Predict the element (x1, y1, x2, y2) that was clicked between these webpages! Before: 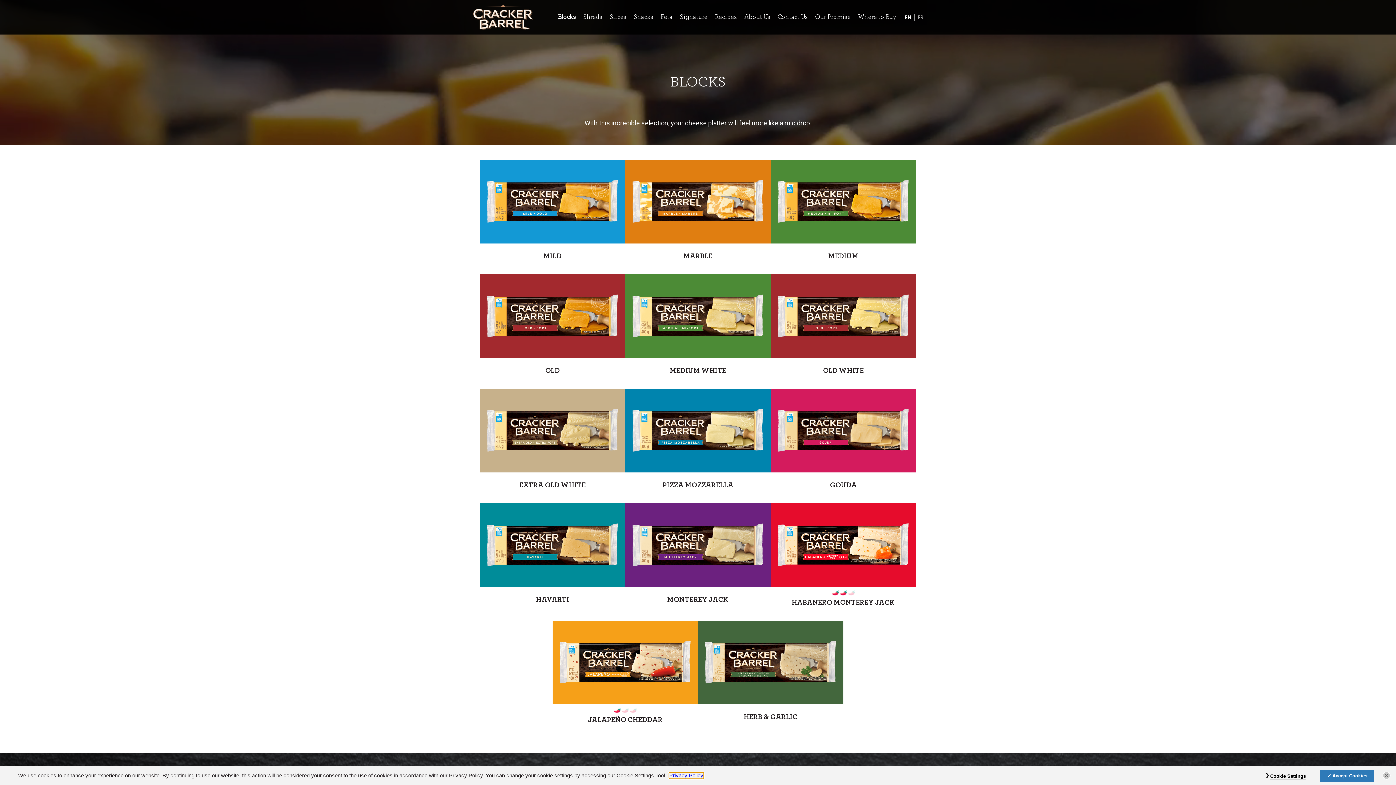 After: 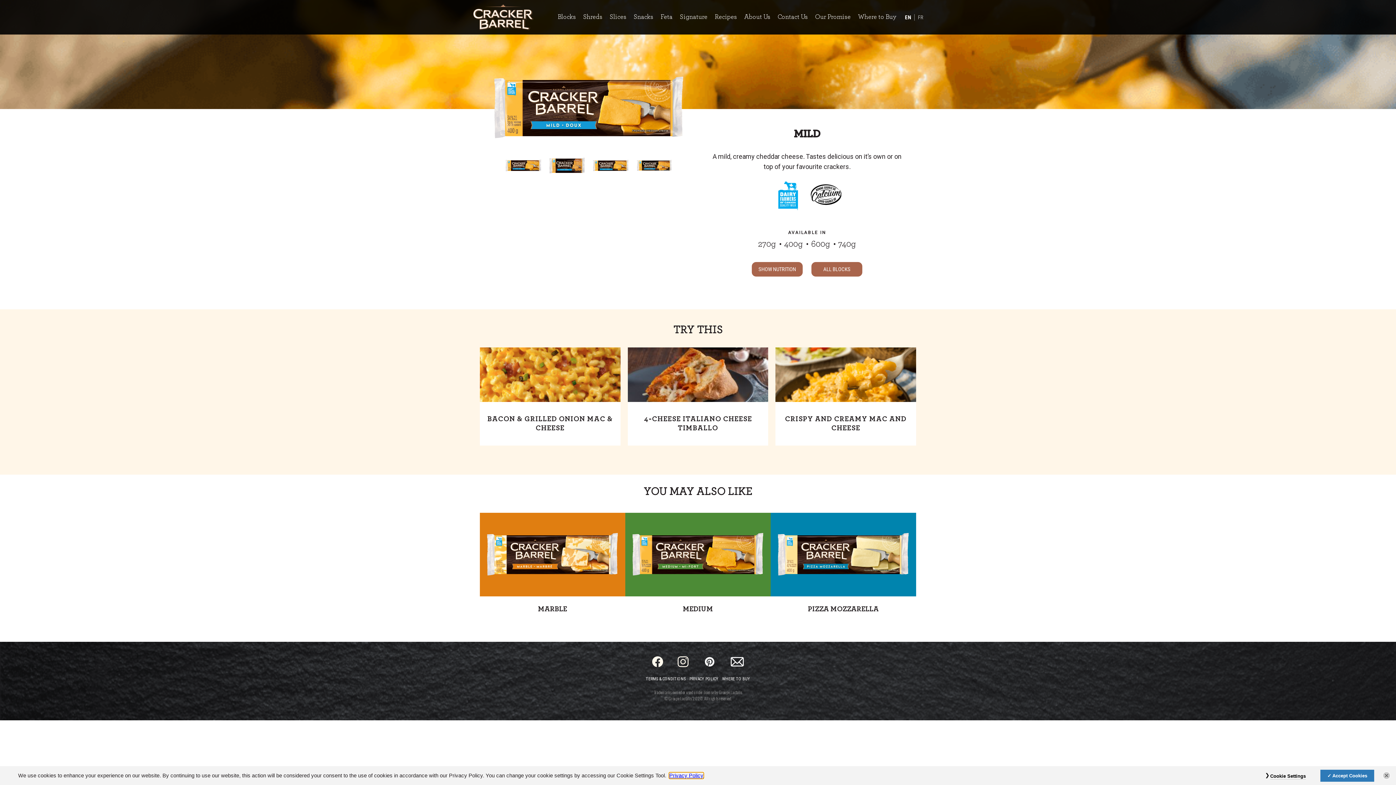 Action: bbox: (480, 160, 625, 274) label: MILD